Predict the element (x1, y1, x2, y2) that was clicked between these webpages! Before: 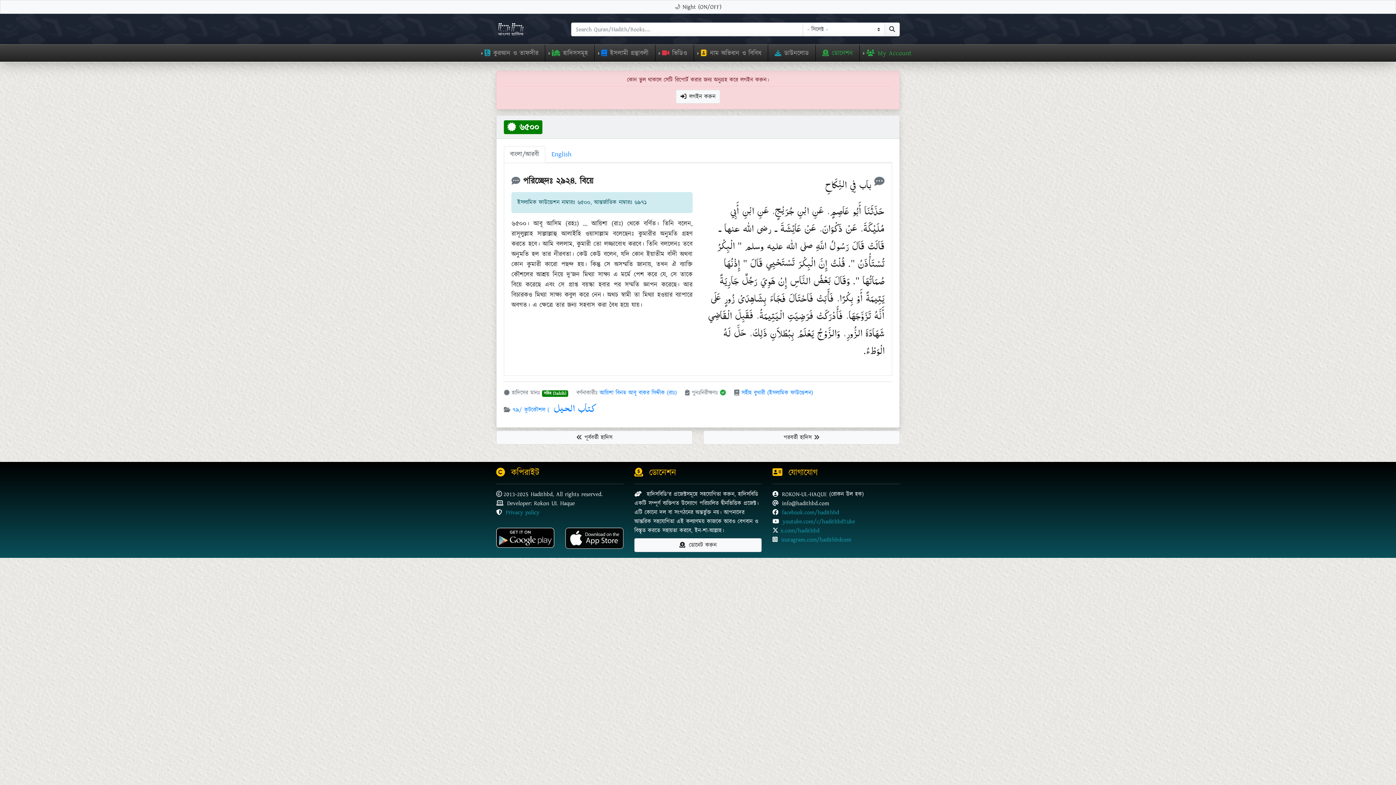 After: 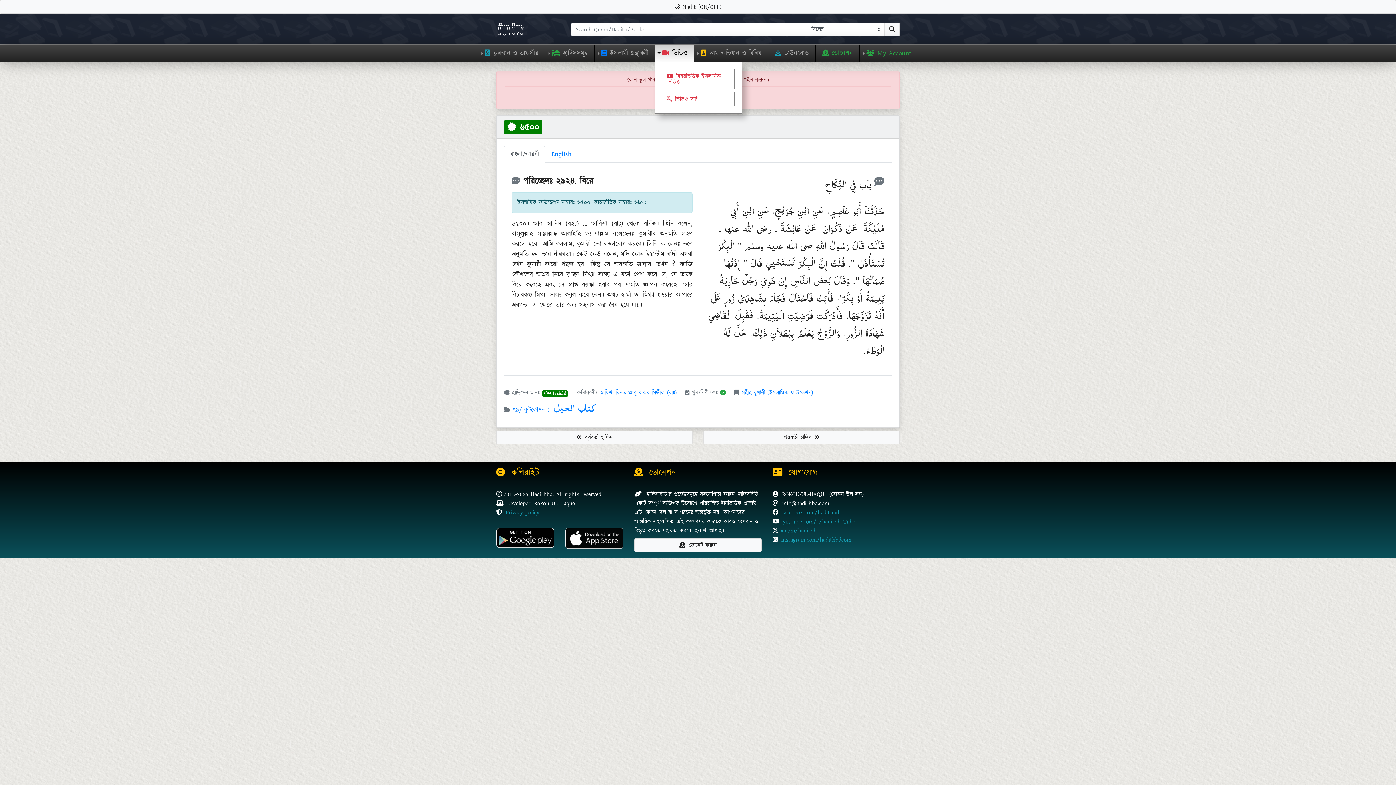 Action: label: ভিডিও bbox: (655, 44, 693, 61)